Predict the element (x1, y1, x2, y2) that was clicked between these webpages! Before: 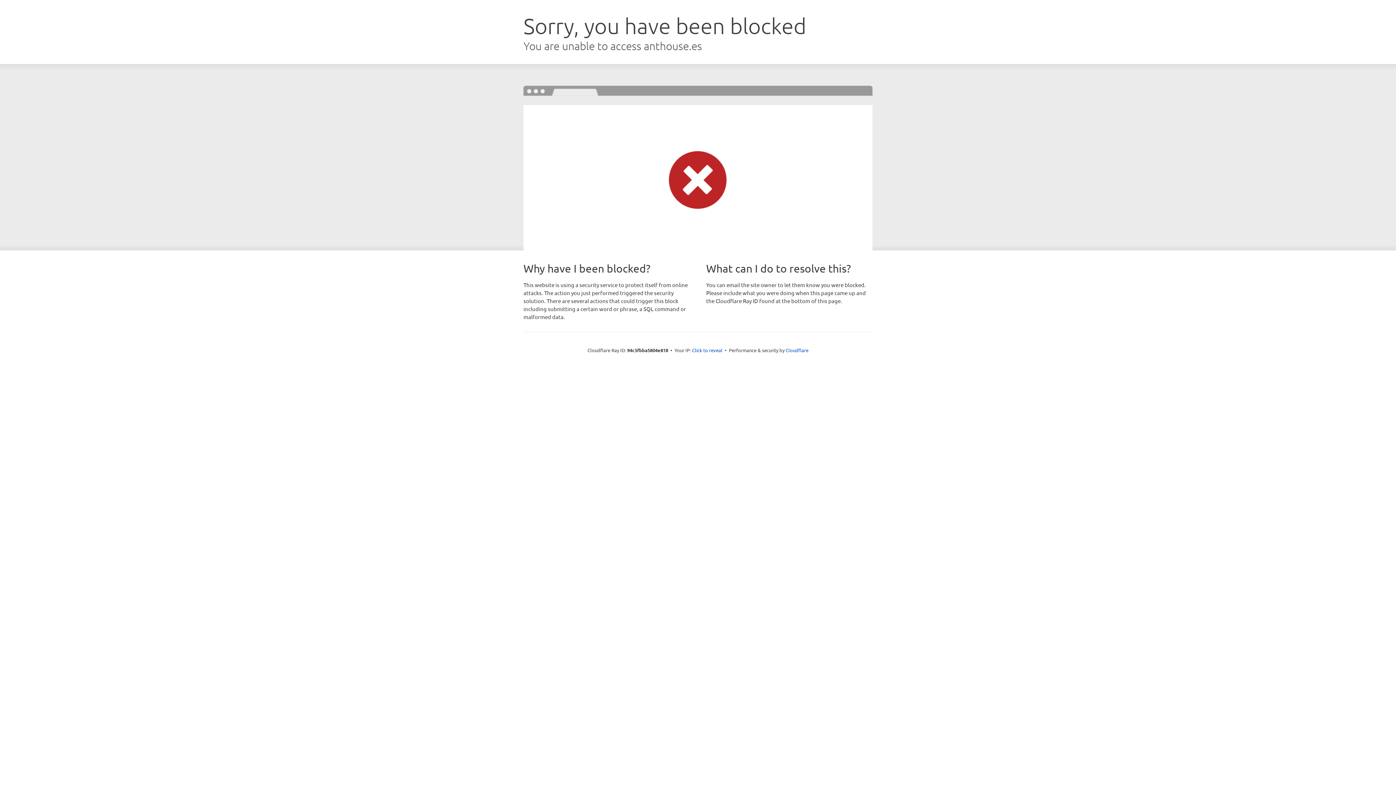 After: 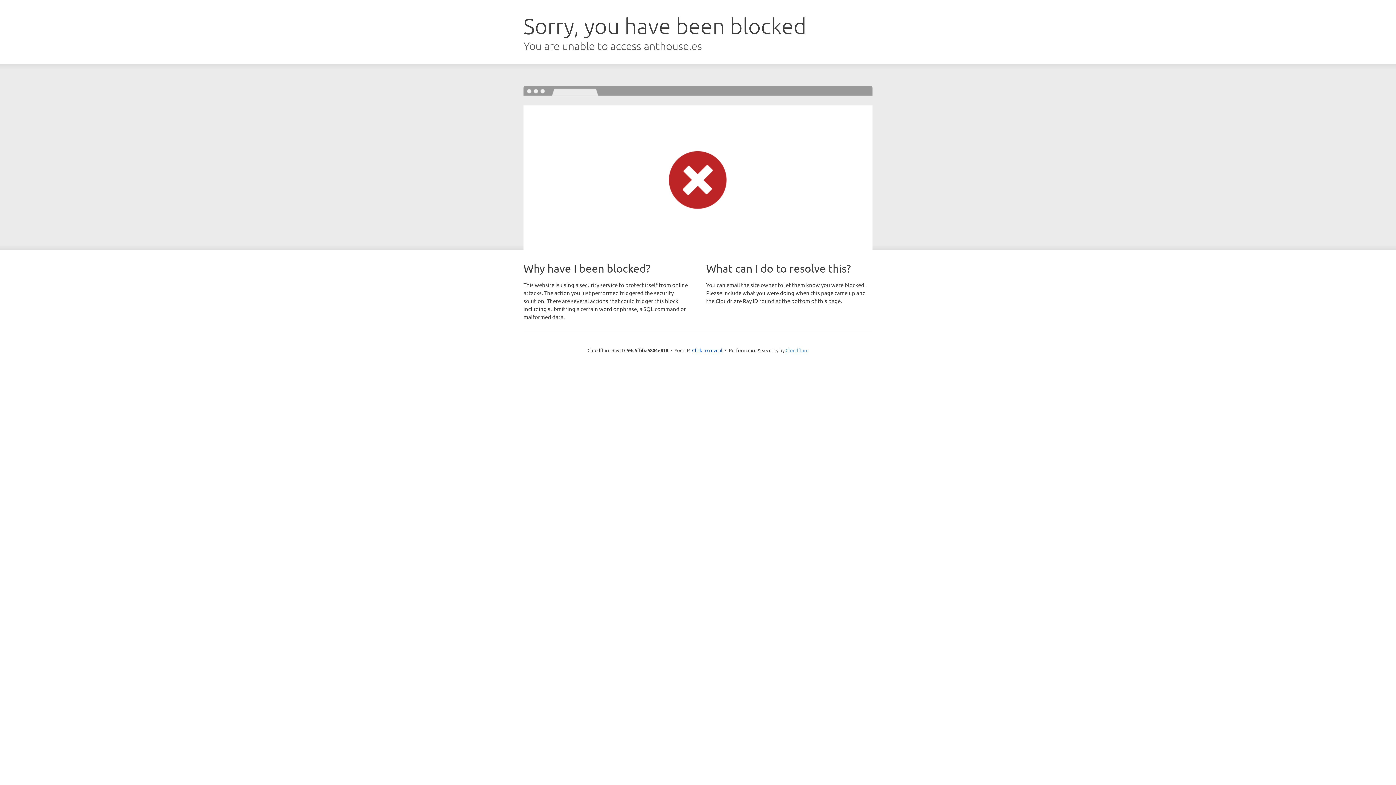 Action: bbox: (785, 347, 808, 353) label: Cloudflare